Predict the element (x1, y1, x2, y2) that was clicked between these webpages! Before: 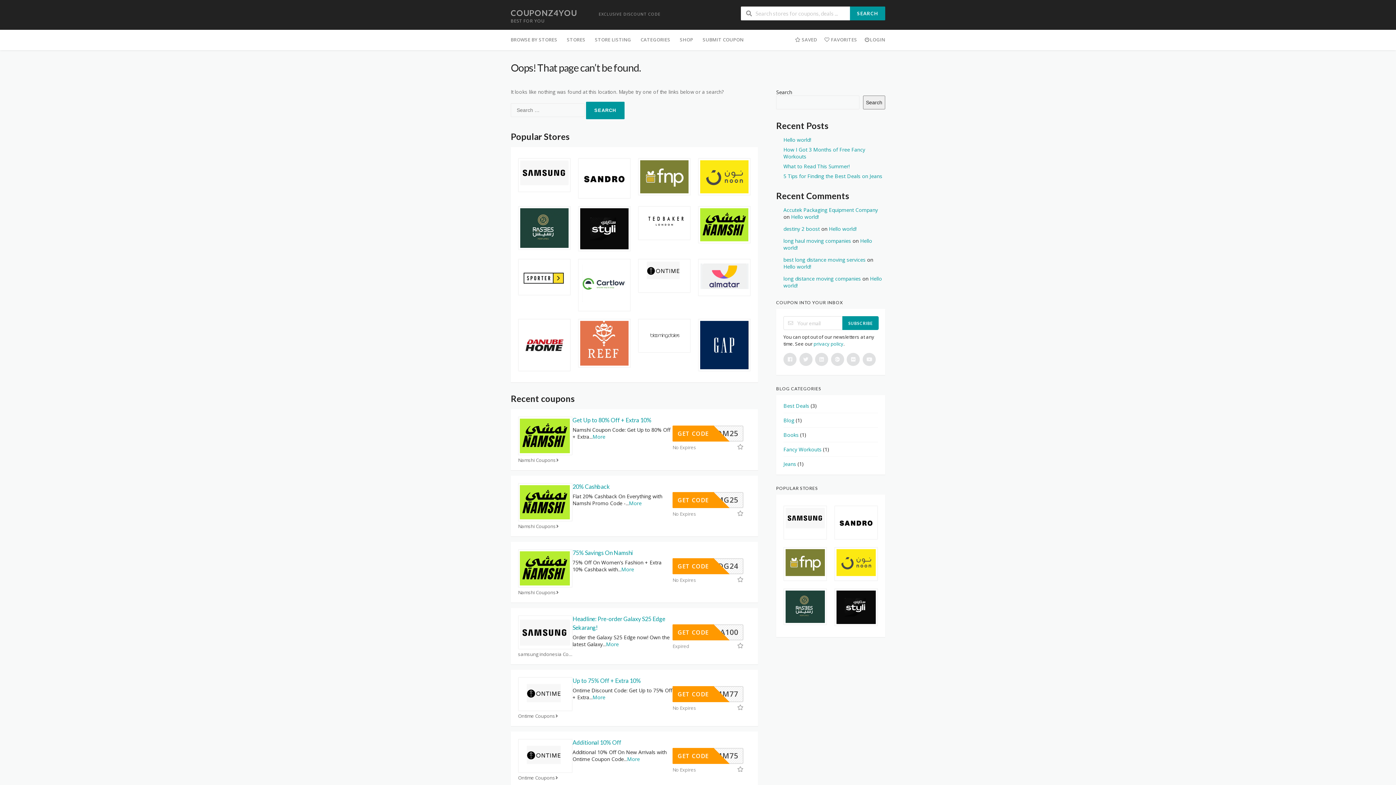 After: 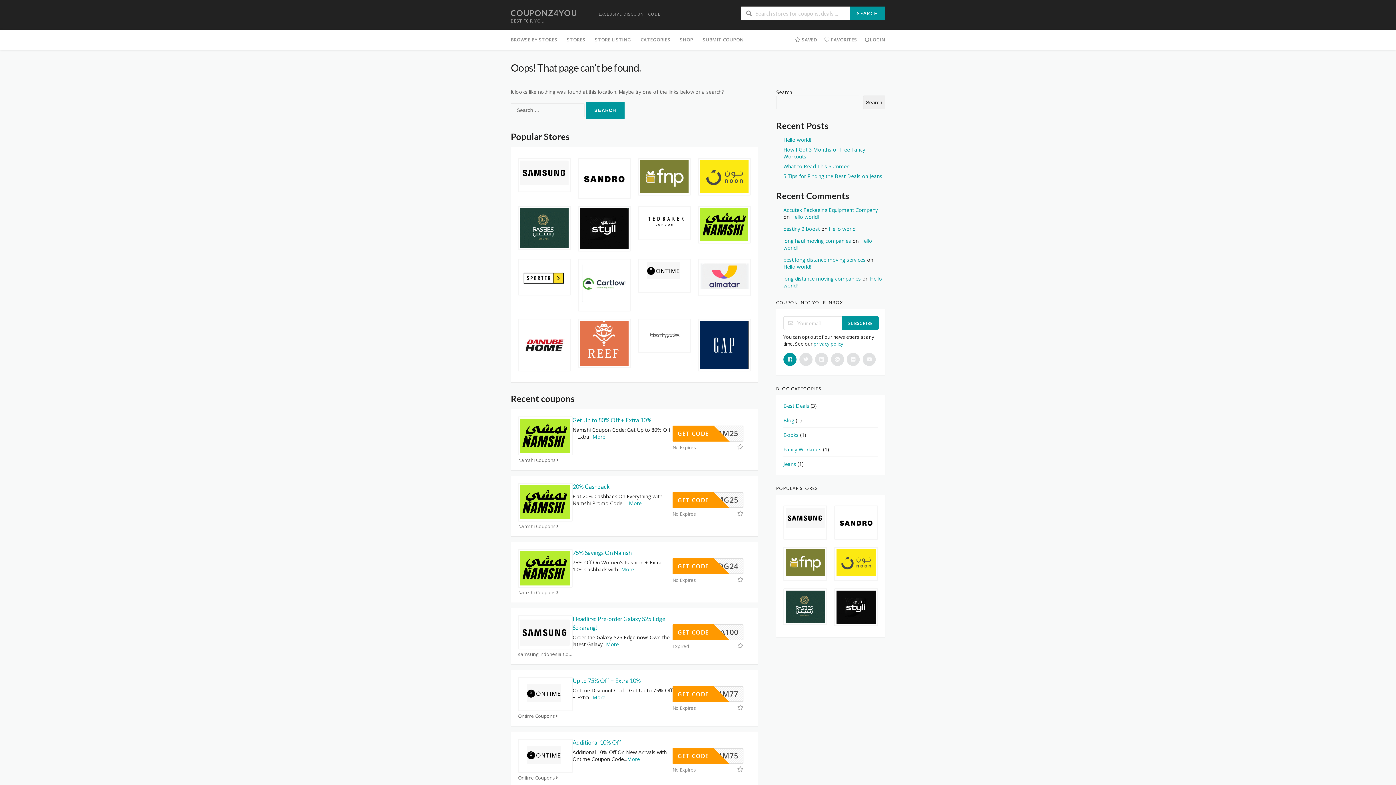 Action: bbox: (783, 353, 796, 366)